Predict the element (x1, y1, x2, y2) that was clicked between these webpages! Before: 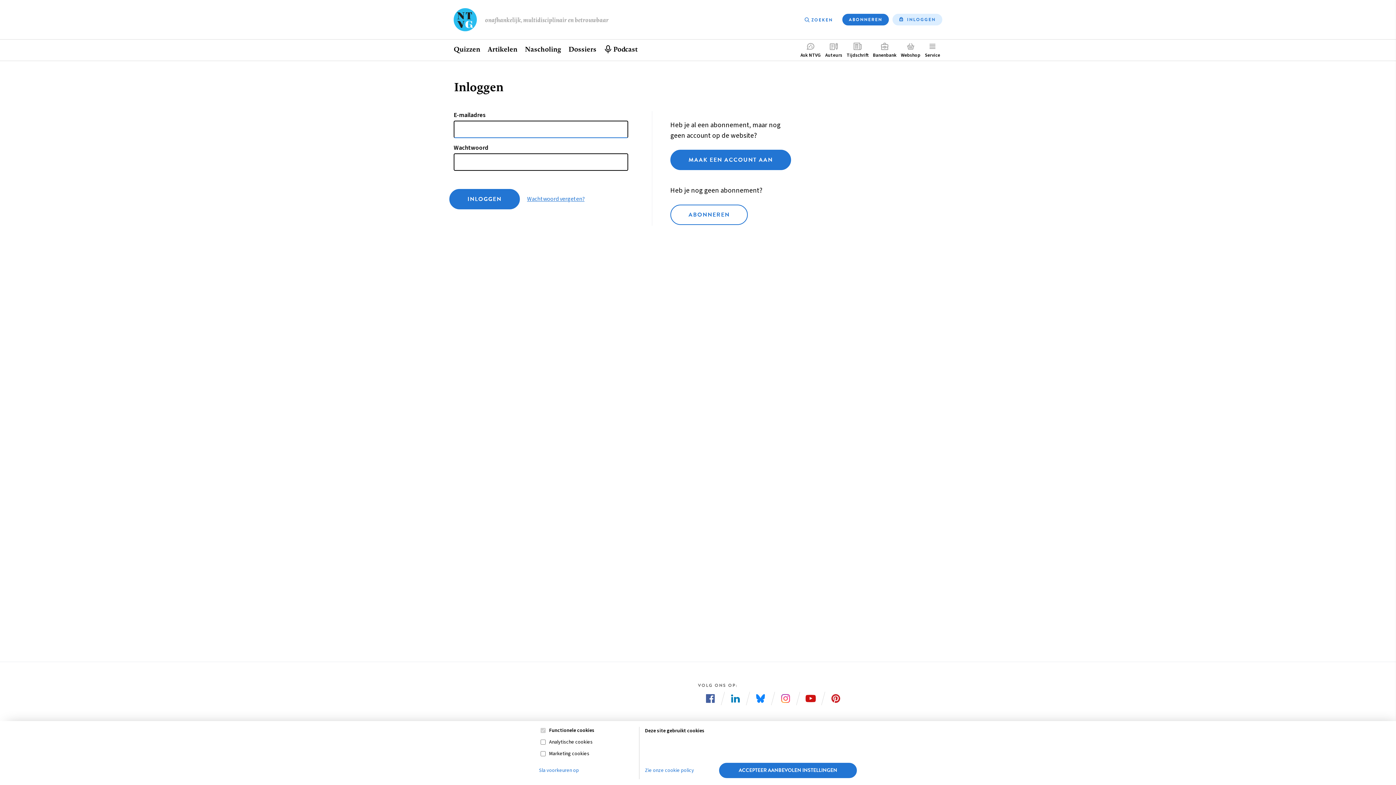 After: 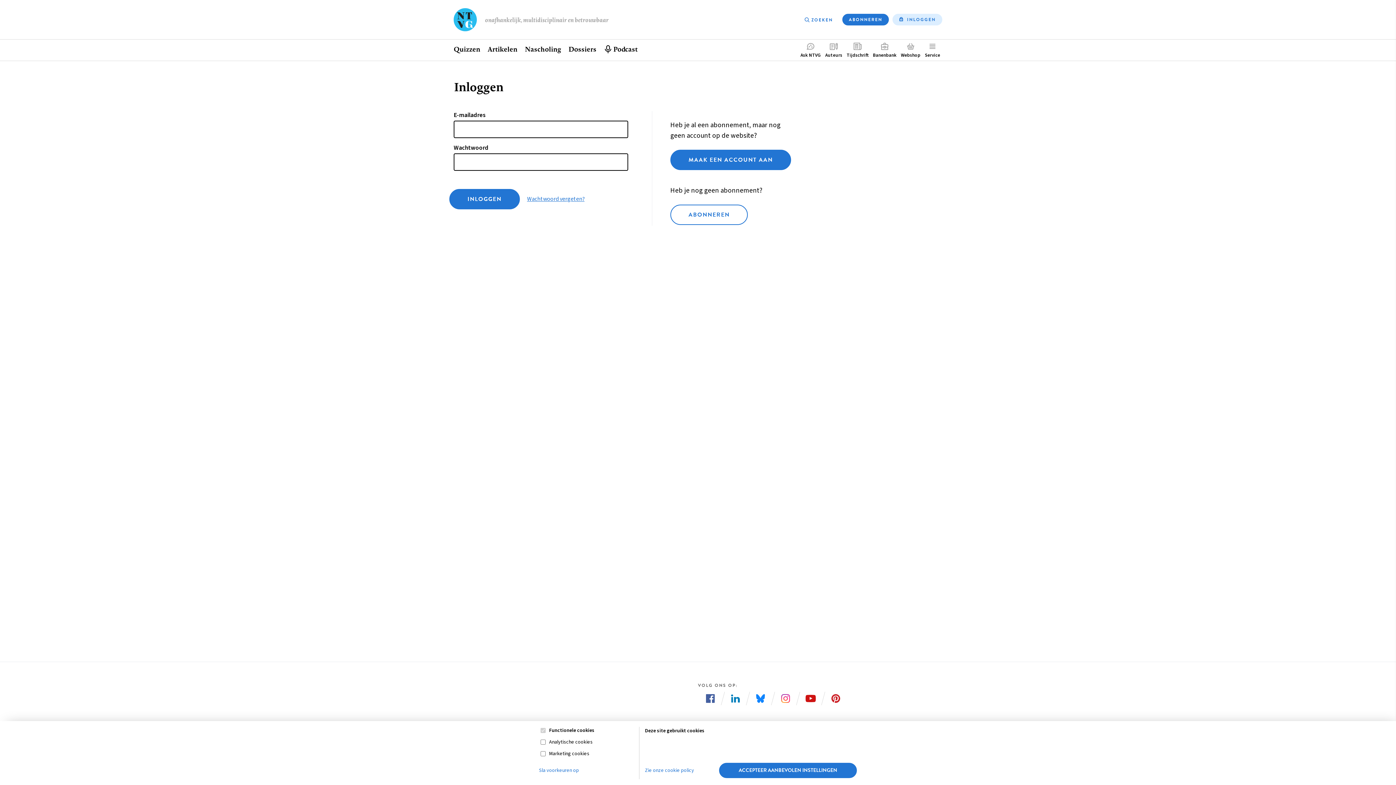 Action: label: Volg ons op Bluesky bbox: (748, 693, 773, 704)